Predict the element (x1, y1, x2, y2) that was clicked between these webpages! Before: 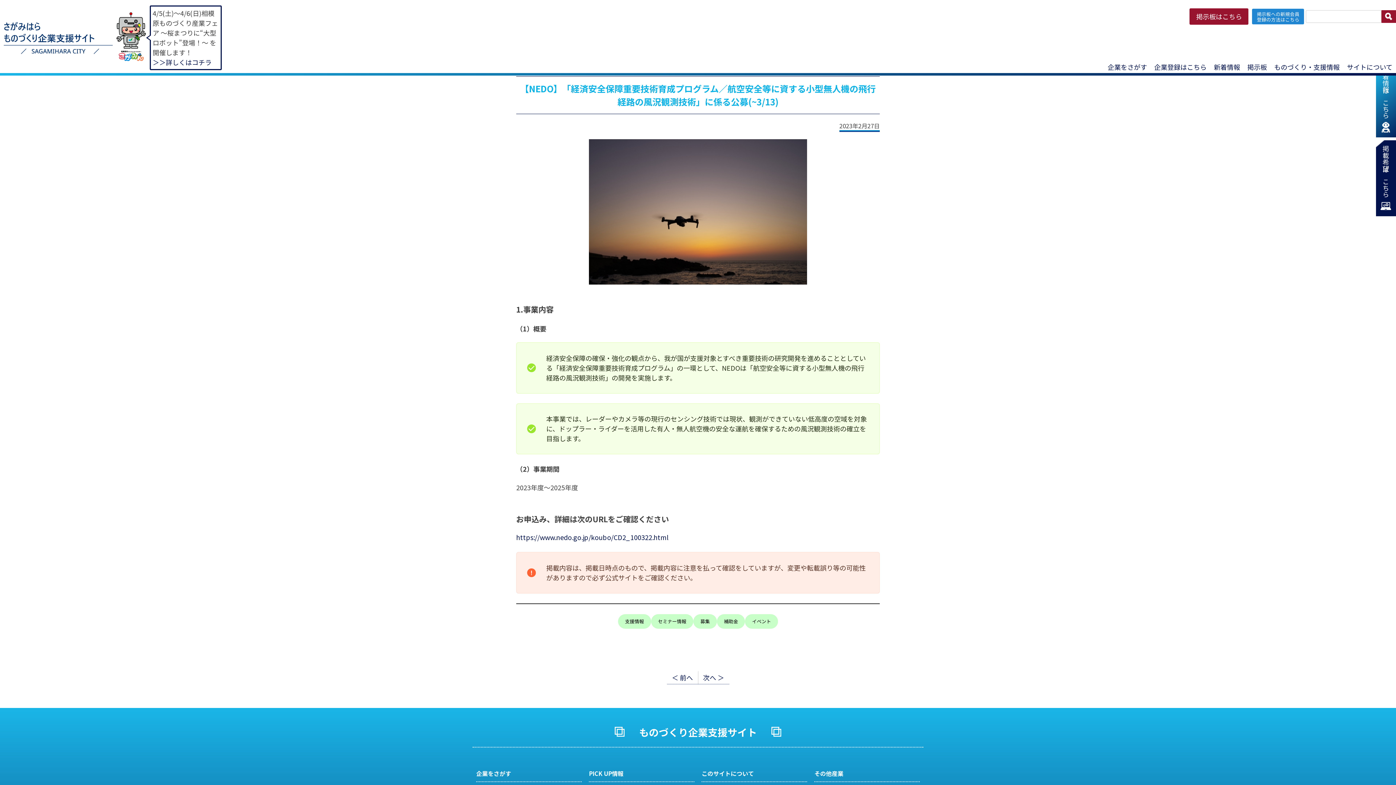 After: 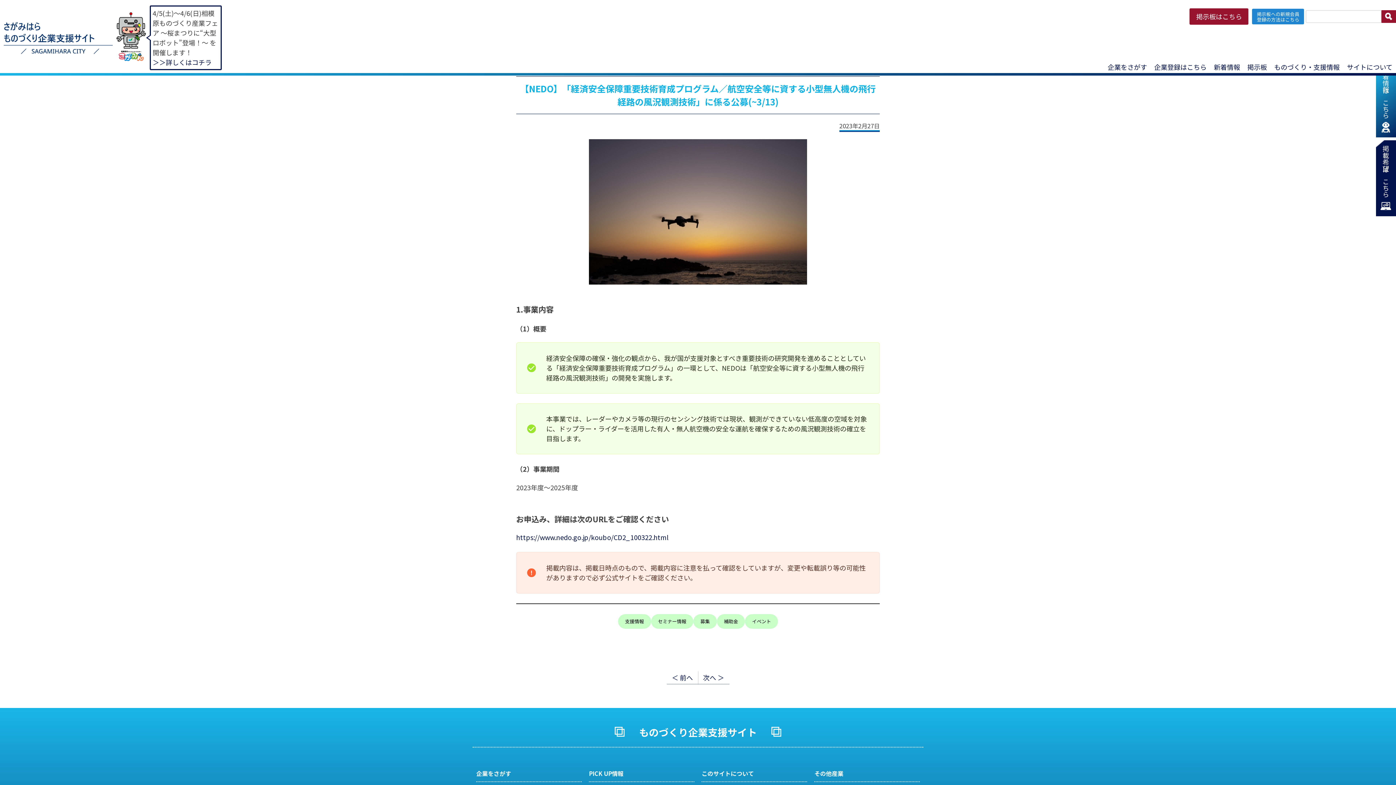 Action: label: イベント bbox: (745, 614, 778, 629)